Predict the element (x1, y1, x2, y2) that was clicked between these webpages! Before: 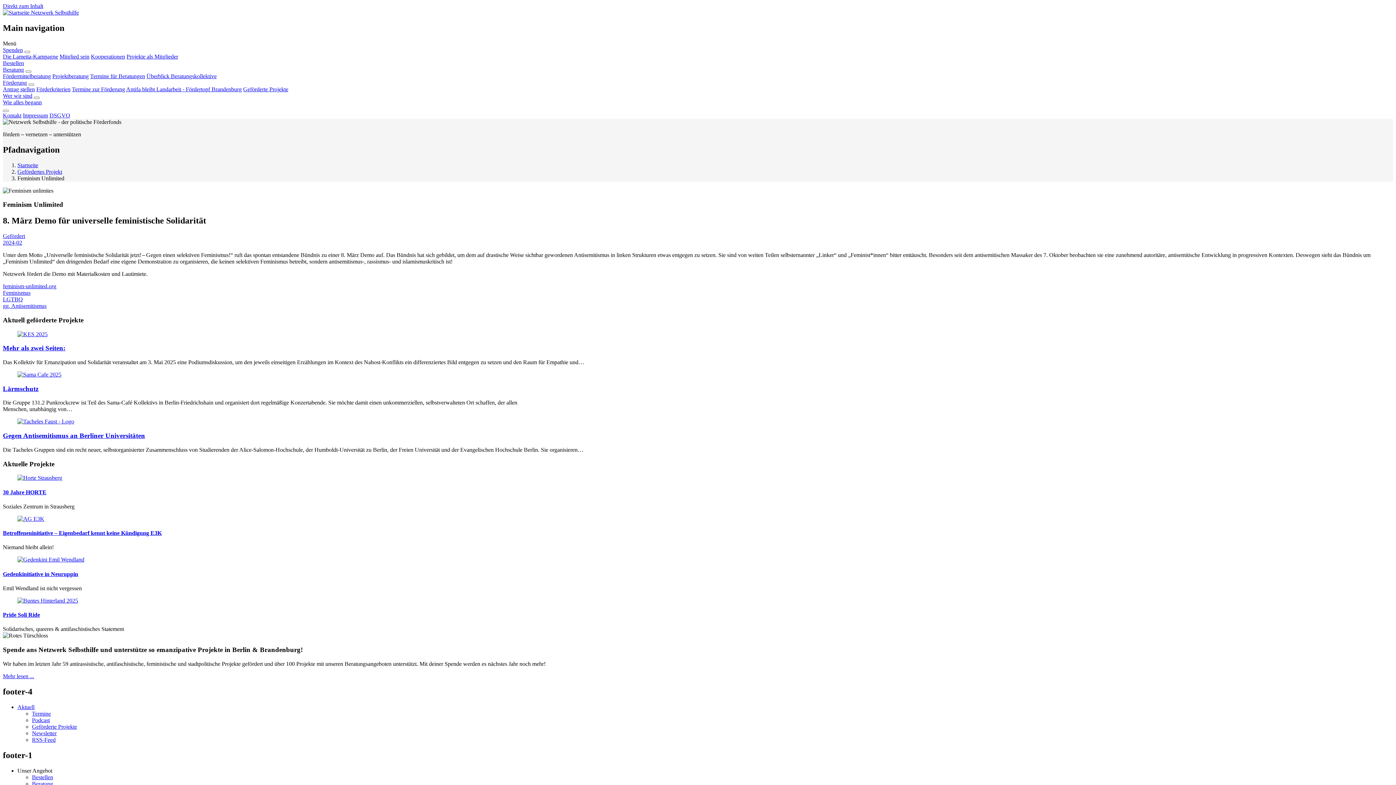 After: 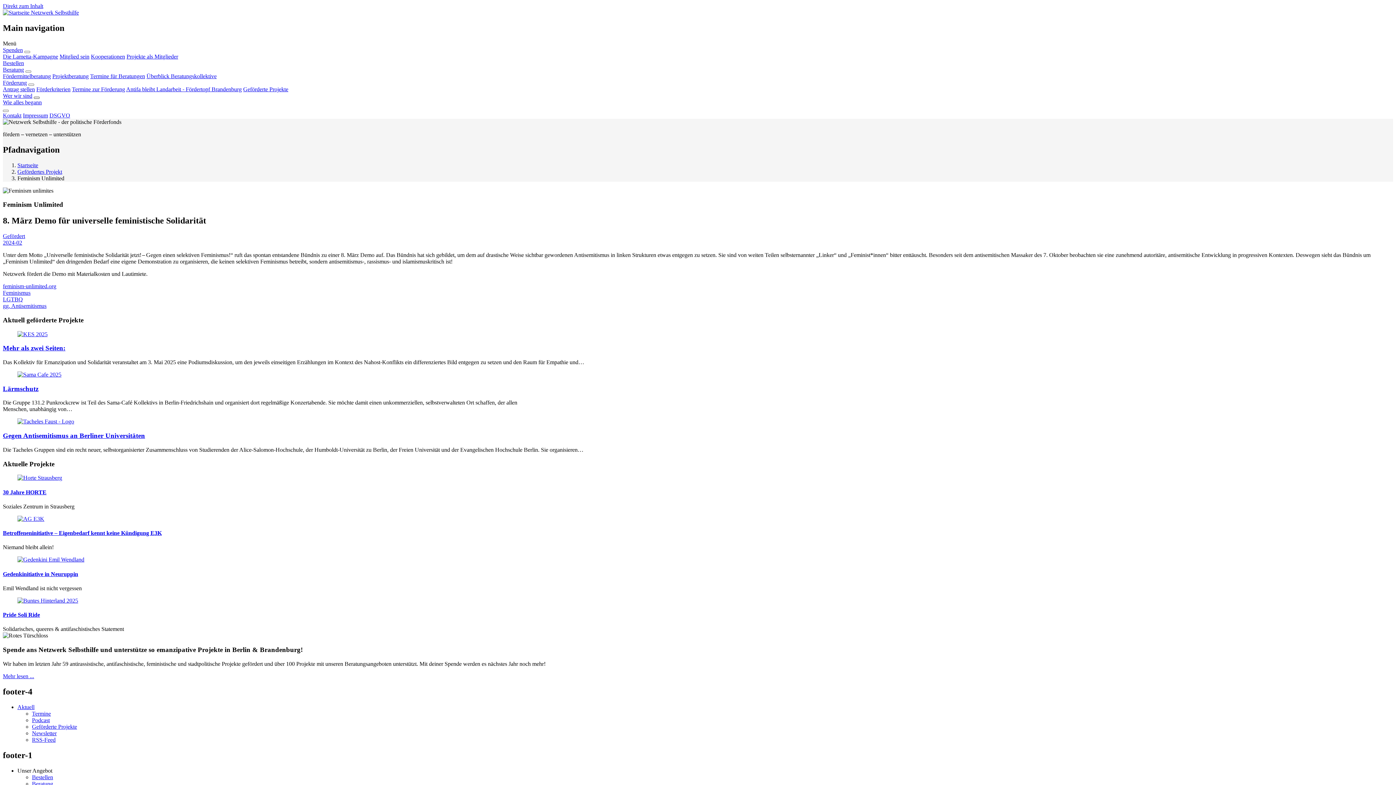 Action: bbox: (33, 96, 39, 98)